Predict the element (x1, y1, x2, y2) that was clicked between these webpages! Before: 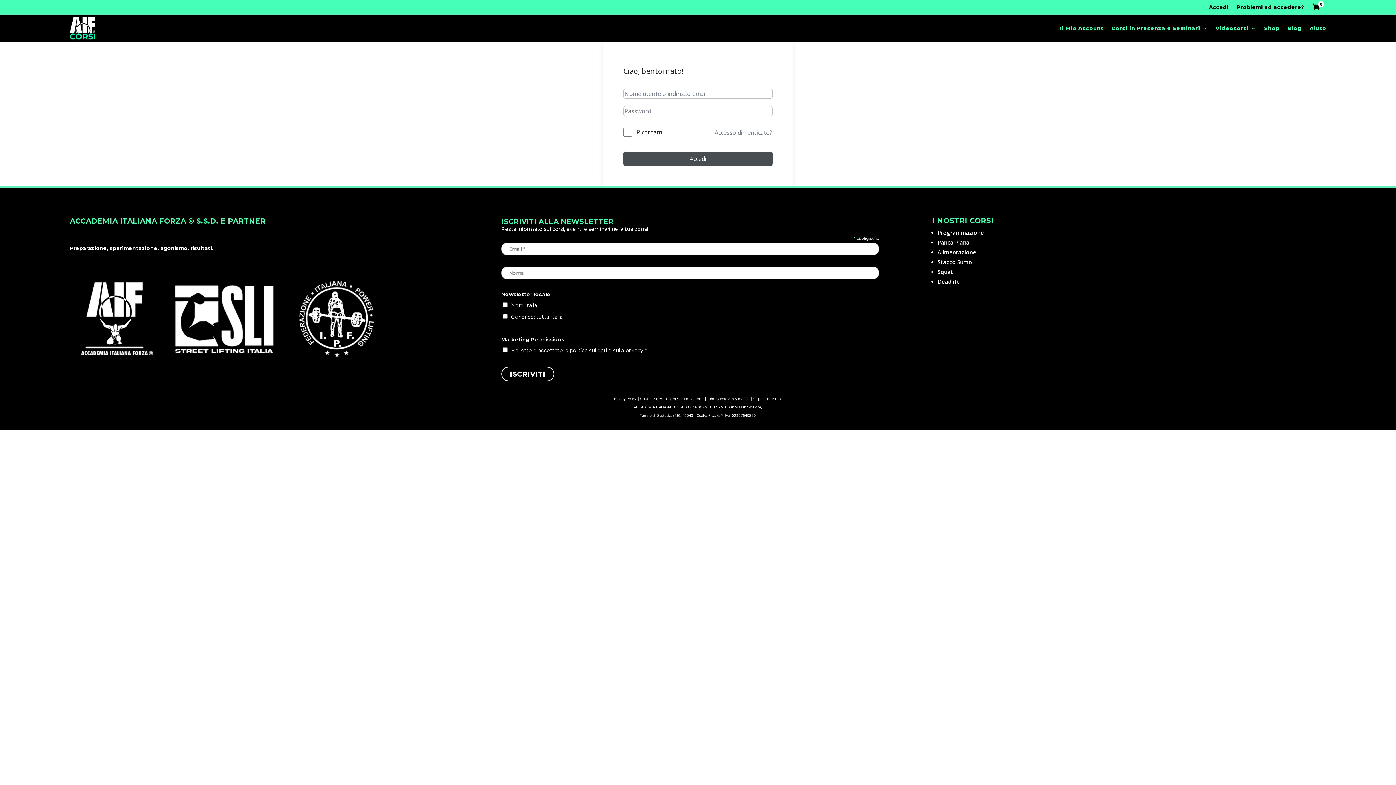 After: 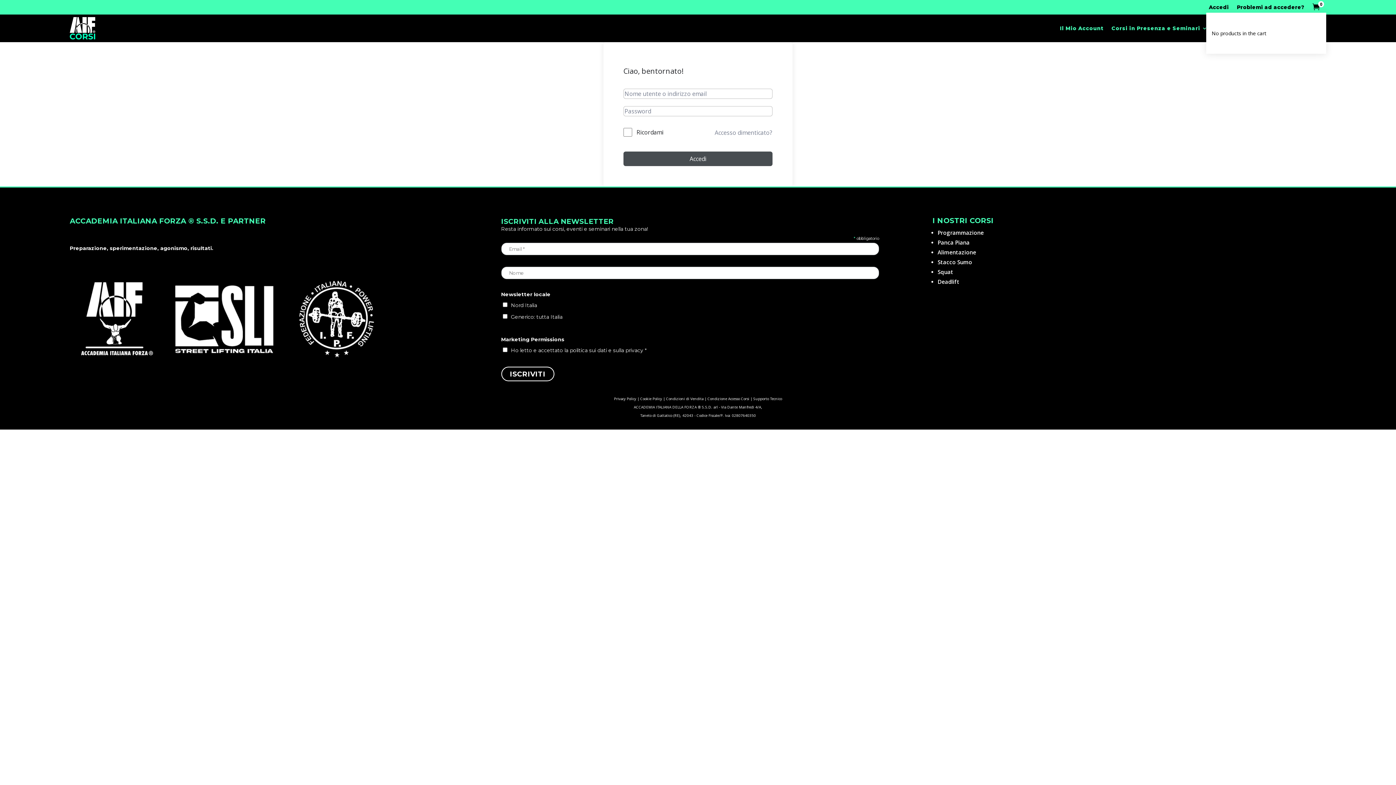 Action: label: 0 bbox: (1312, 2, 1326, 12)